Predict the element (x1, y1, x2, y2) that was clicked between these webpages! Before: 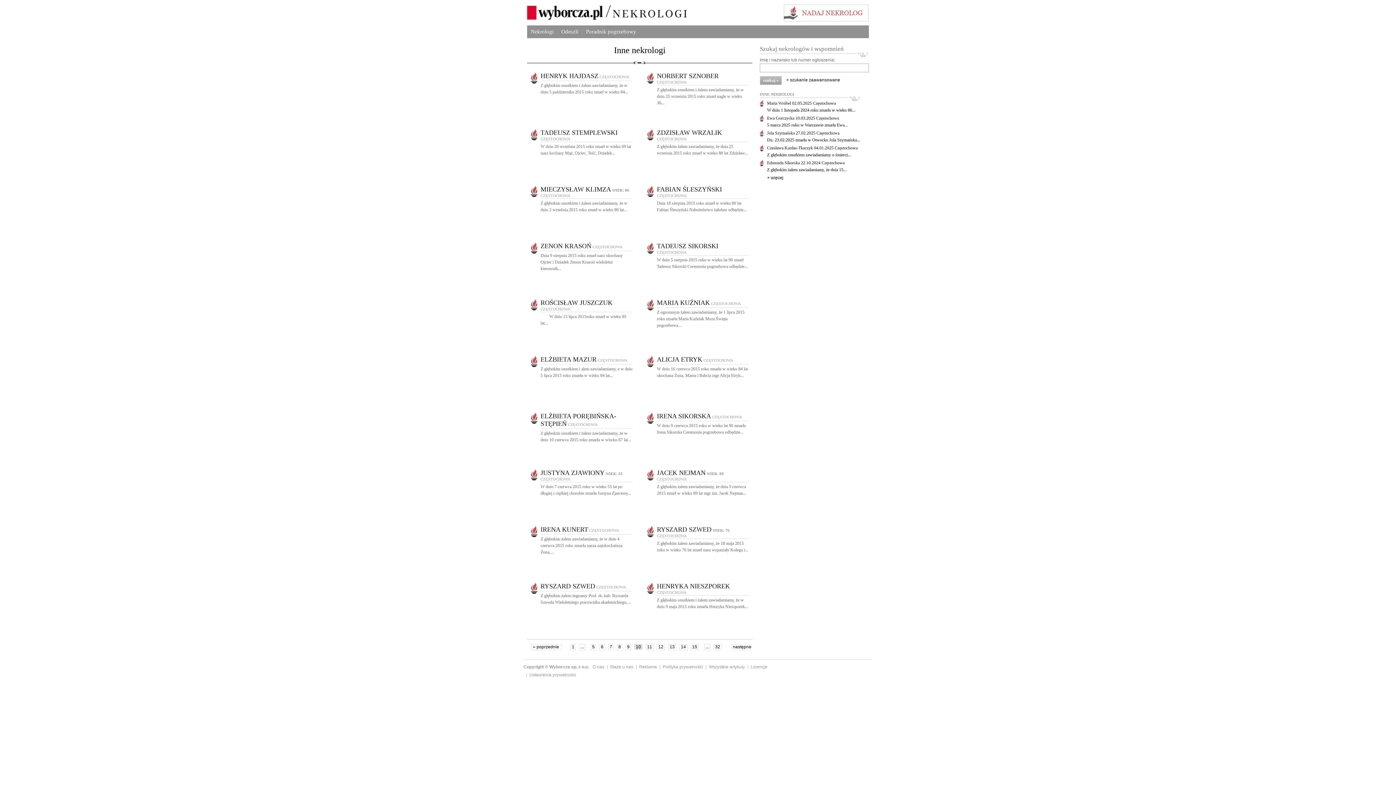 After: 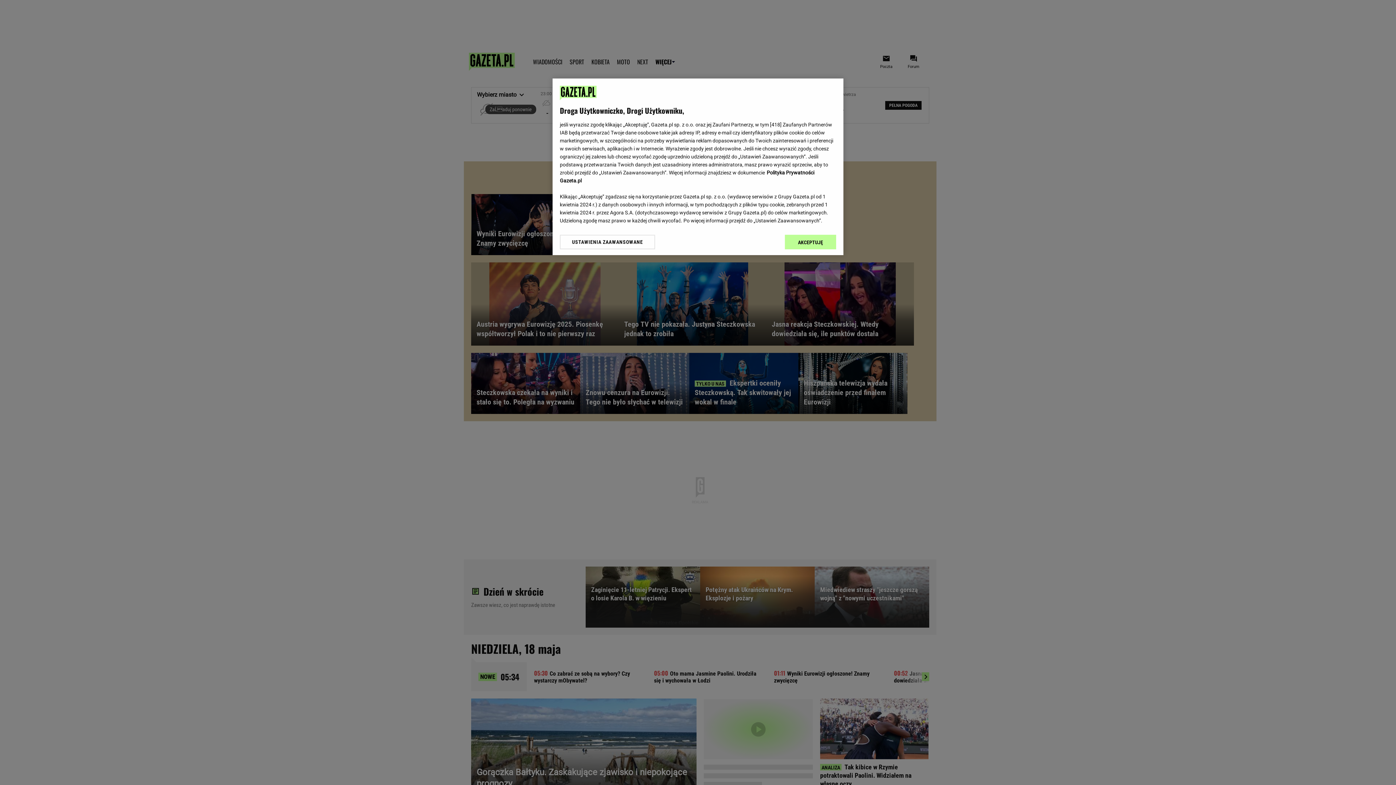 Action: label: RYSZARD SZWED WIEK: 76 CZĘSTOCHOWA bbox: (657, 528, 729, 538)